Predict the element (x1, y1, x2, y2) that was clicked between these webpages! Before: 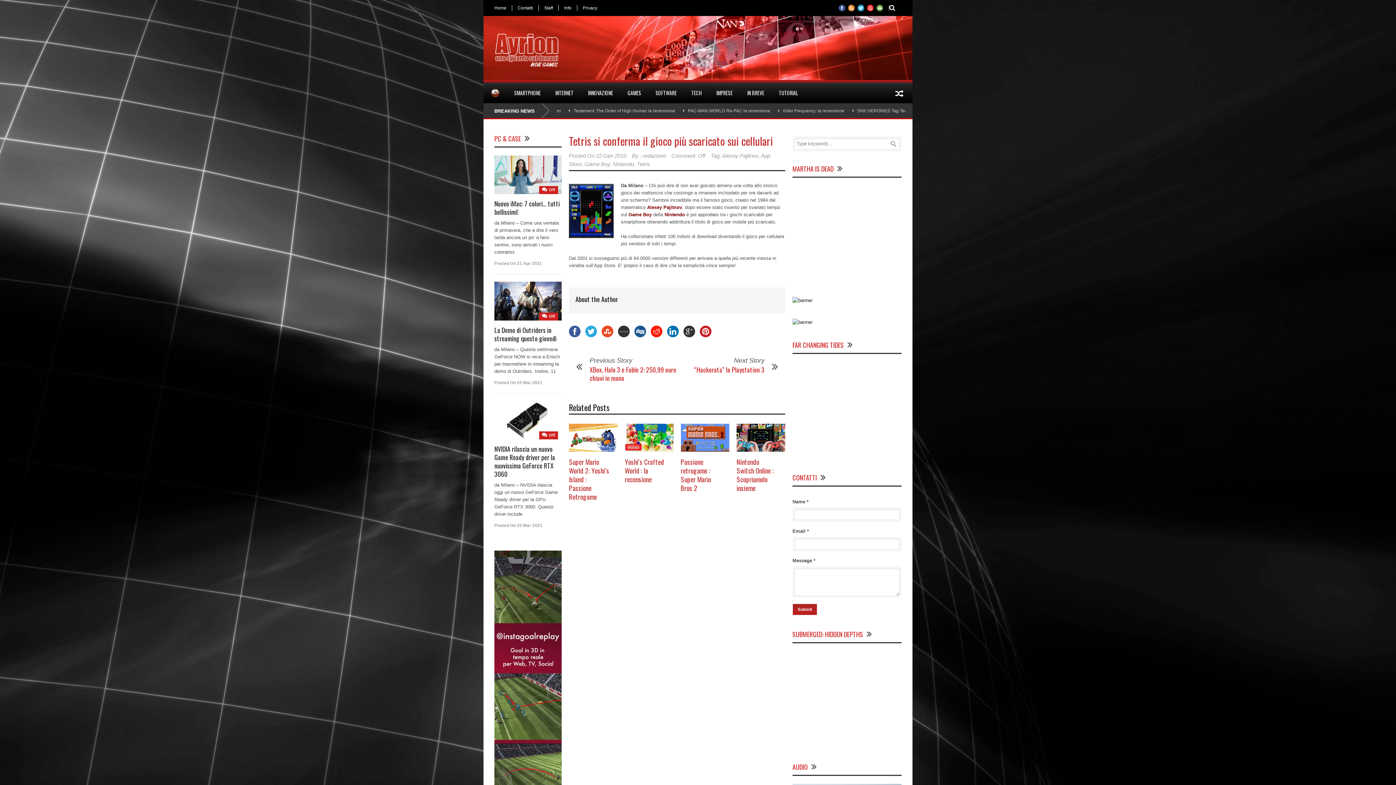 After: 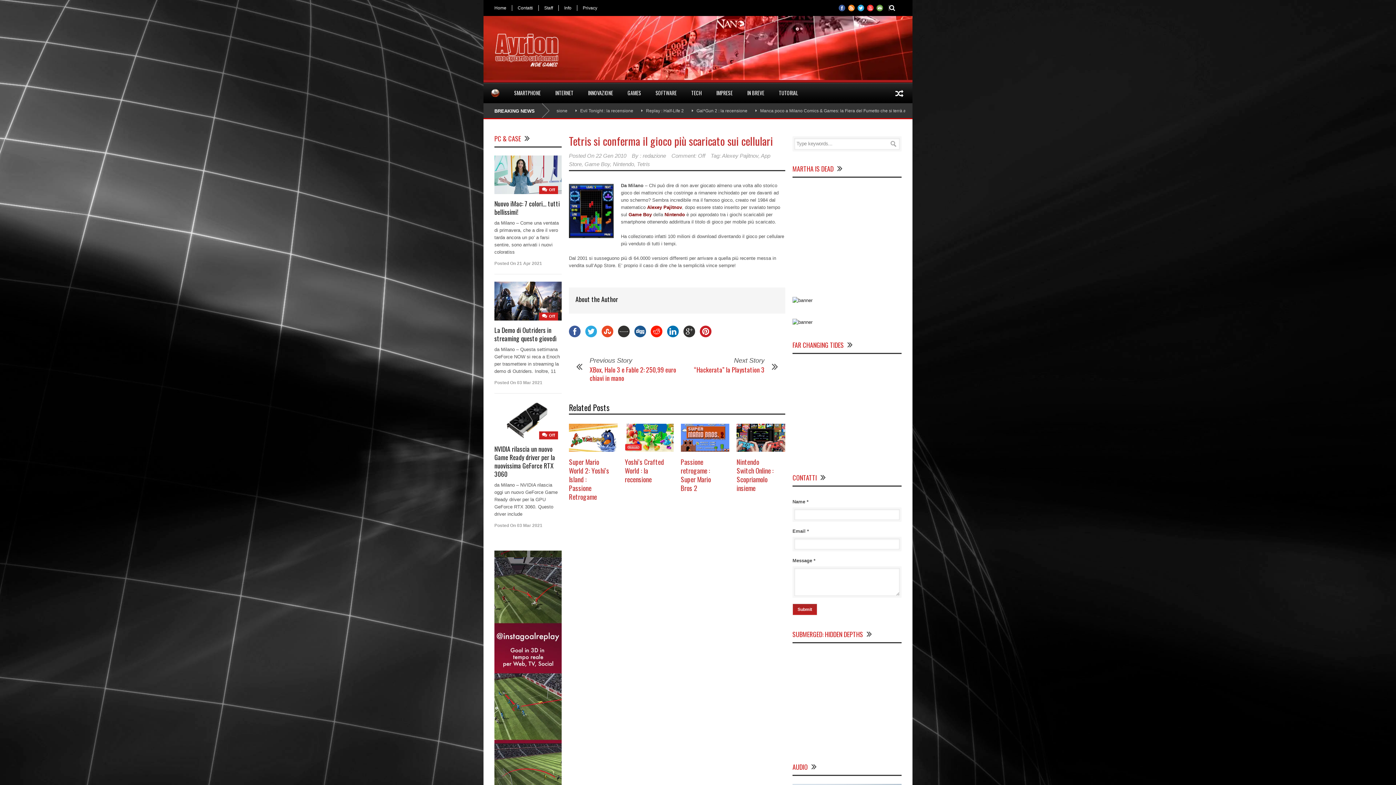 Action: bbox: (634, 325, 646, 337)